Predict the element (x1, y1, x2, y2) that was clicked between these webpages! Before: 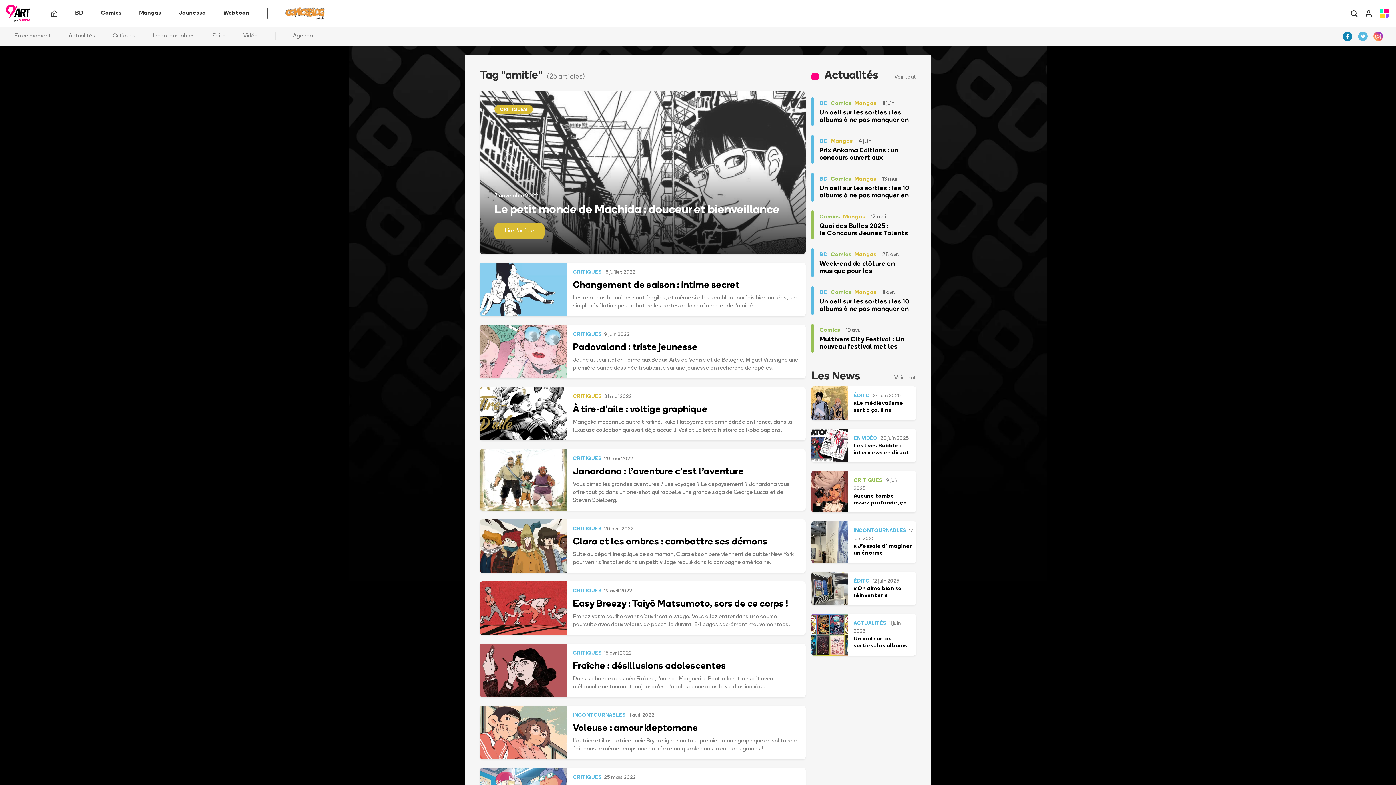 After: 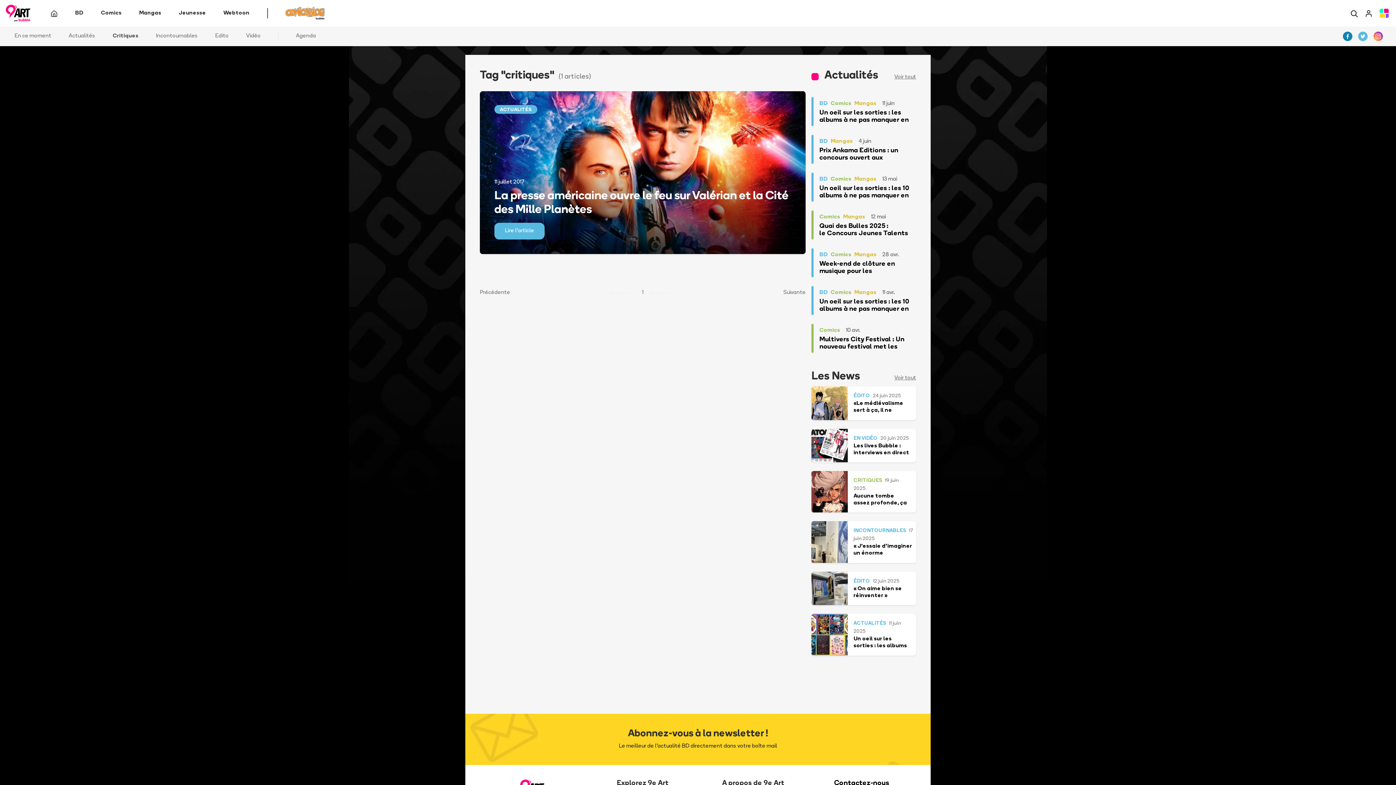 Action: label: Critiques bbox: (104, 32, 144, 40)